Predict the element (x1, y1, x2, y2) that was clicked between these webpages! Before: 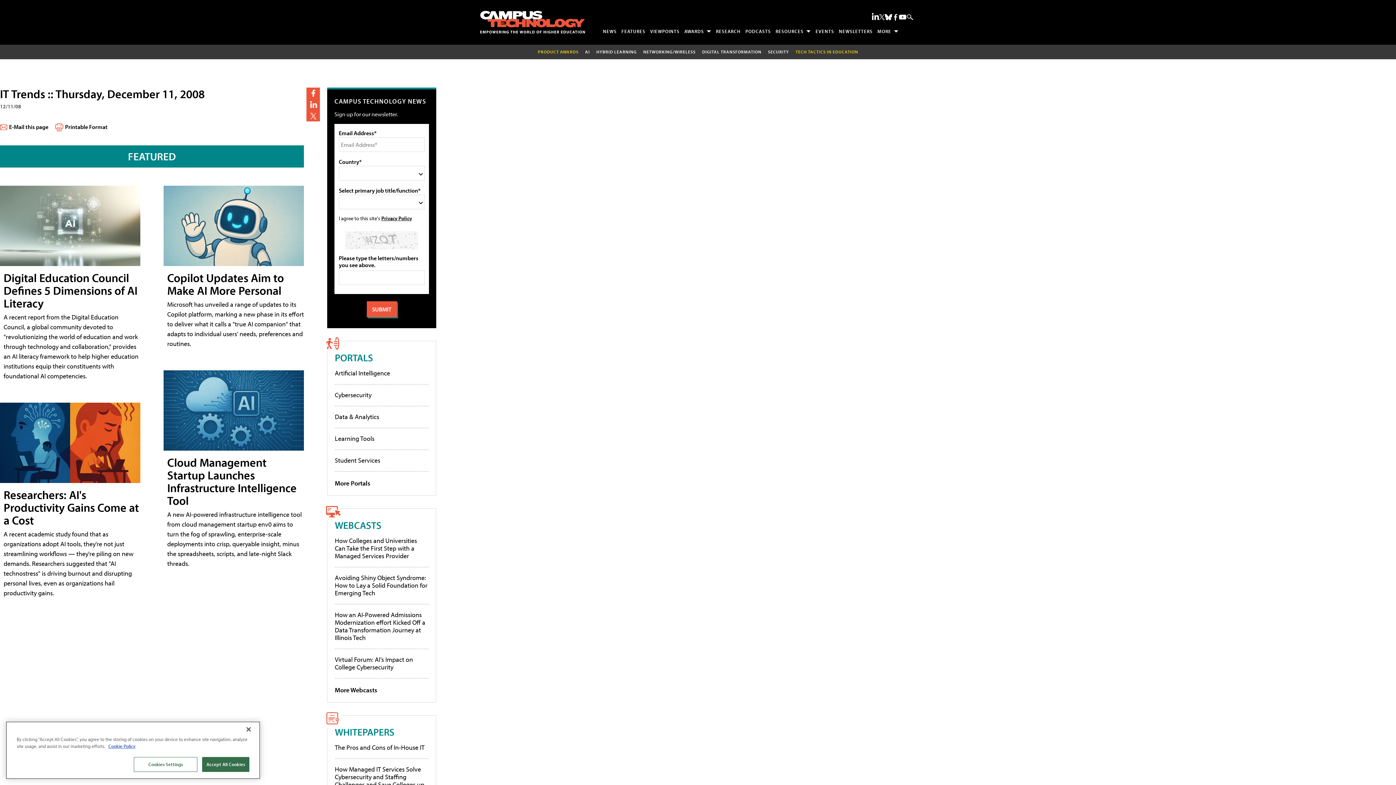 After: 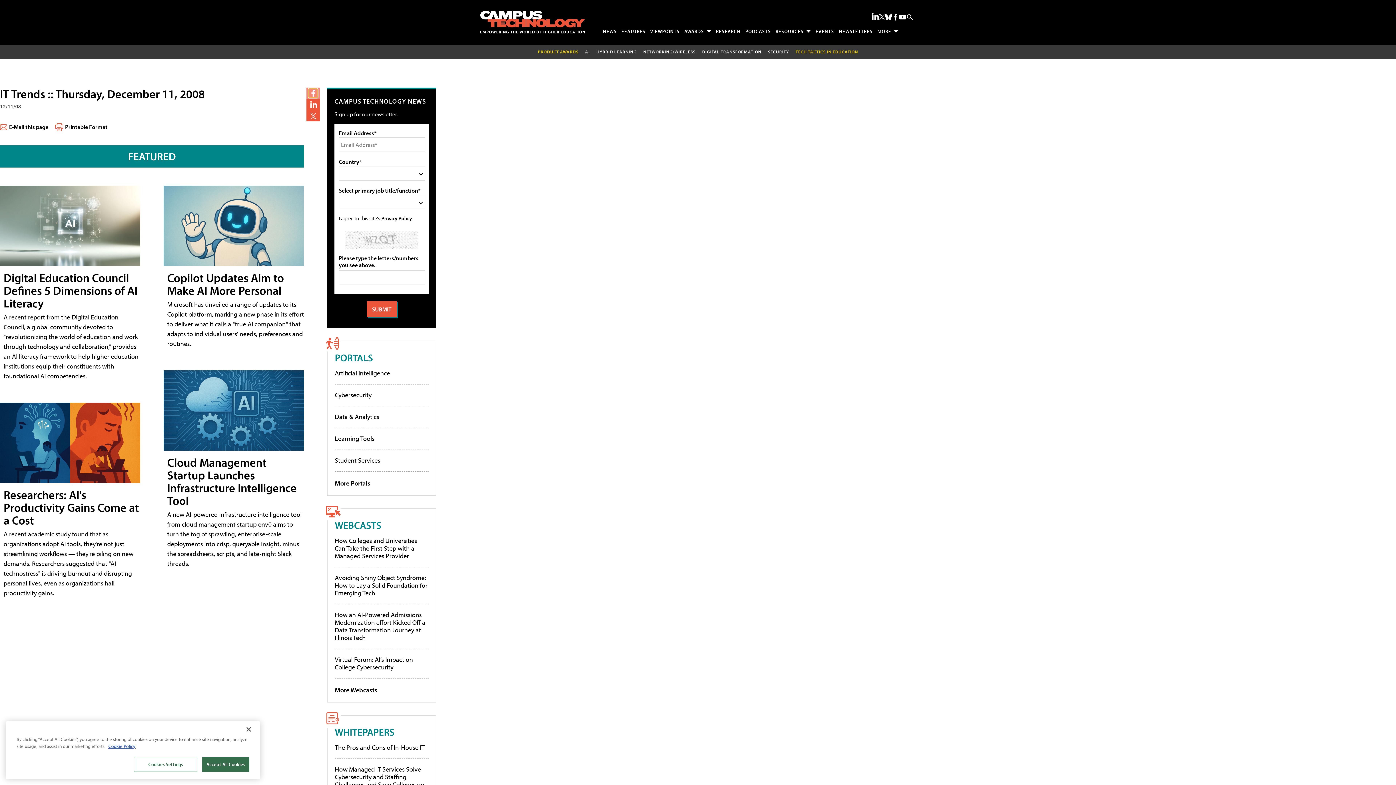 Action: label: Share the Article on Facebook bbox: (308, 88, 317, 97)